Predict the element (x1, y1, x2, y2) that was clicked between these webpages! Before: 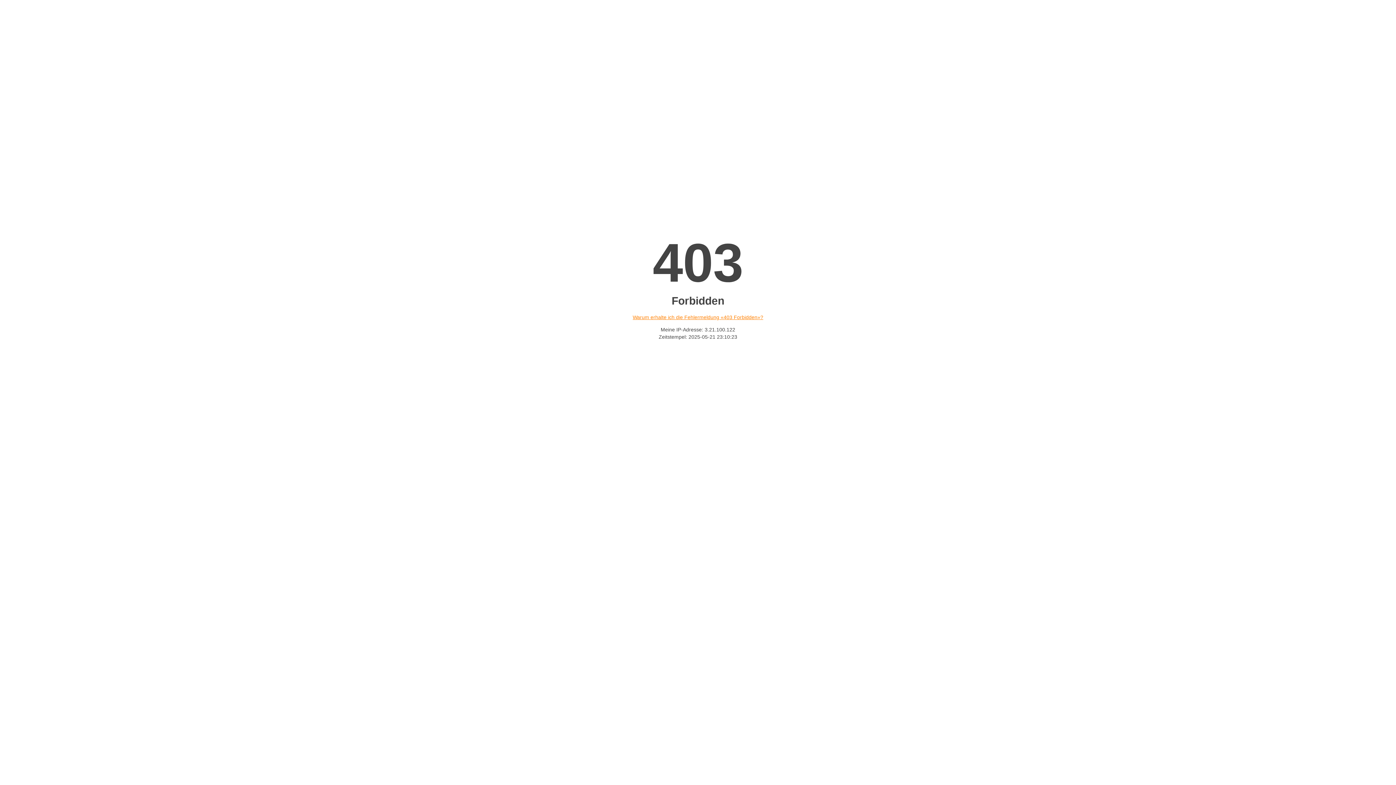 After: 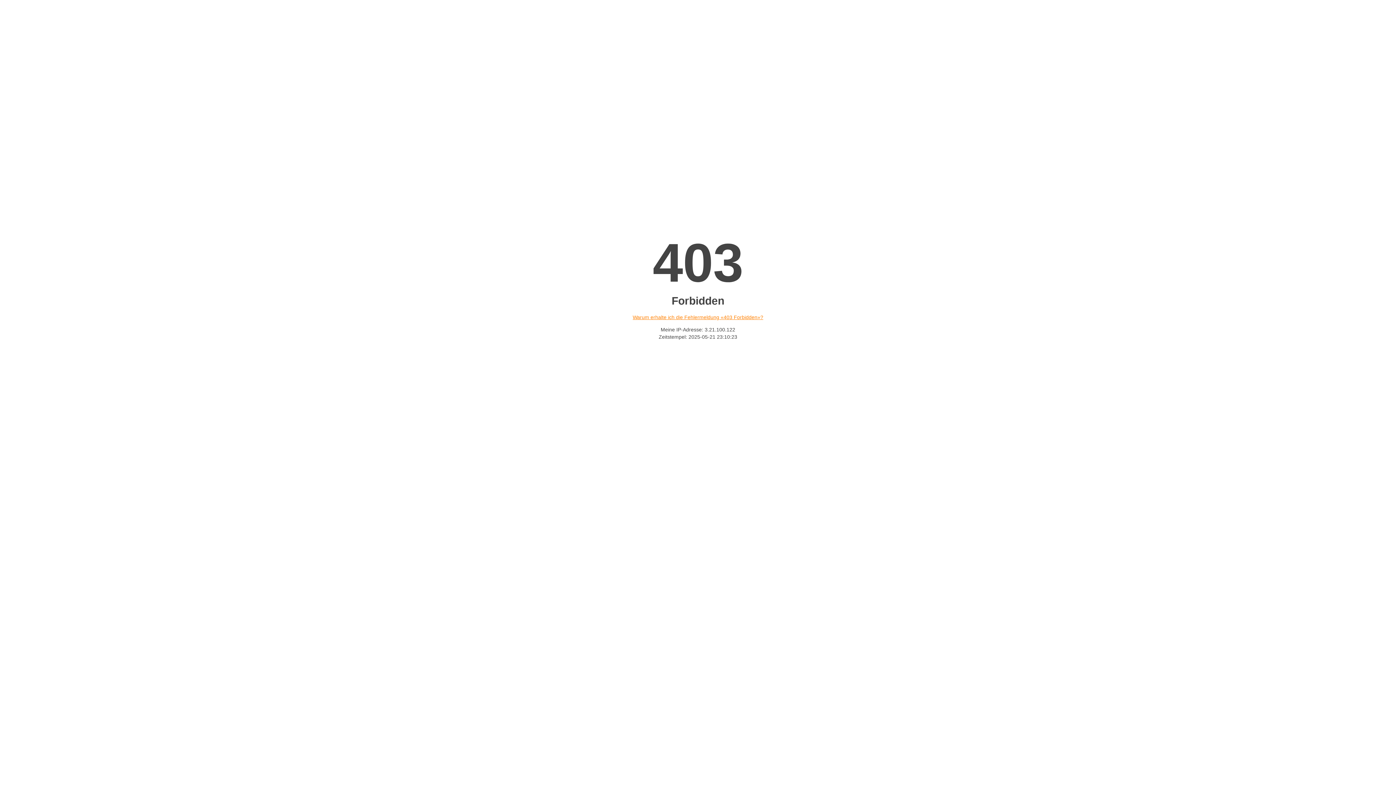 Action: label: Warum erhalte ich die Fehlermeldung «403 Forbidden»? bbox: (632, 314, 763, 320)